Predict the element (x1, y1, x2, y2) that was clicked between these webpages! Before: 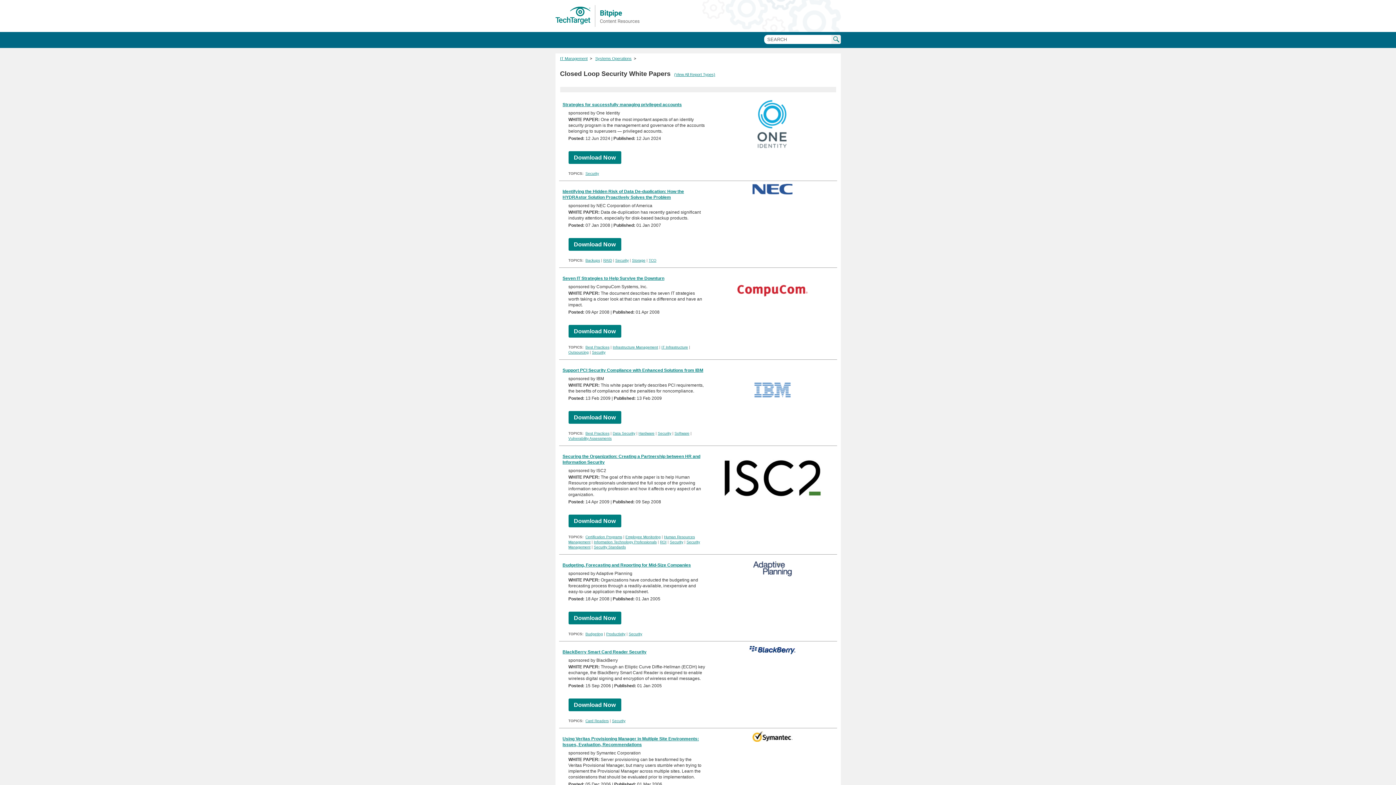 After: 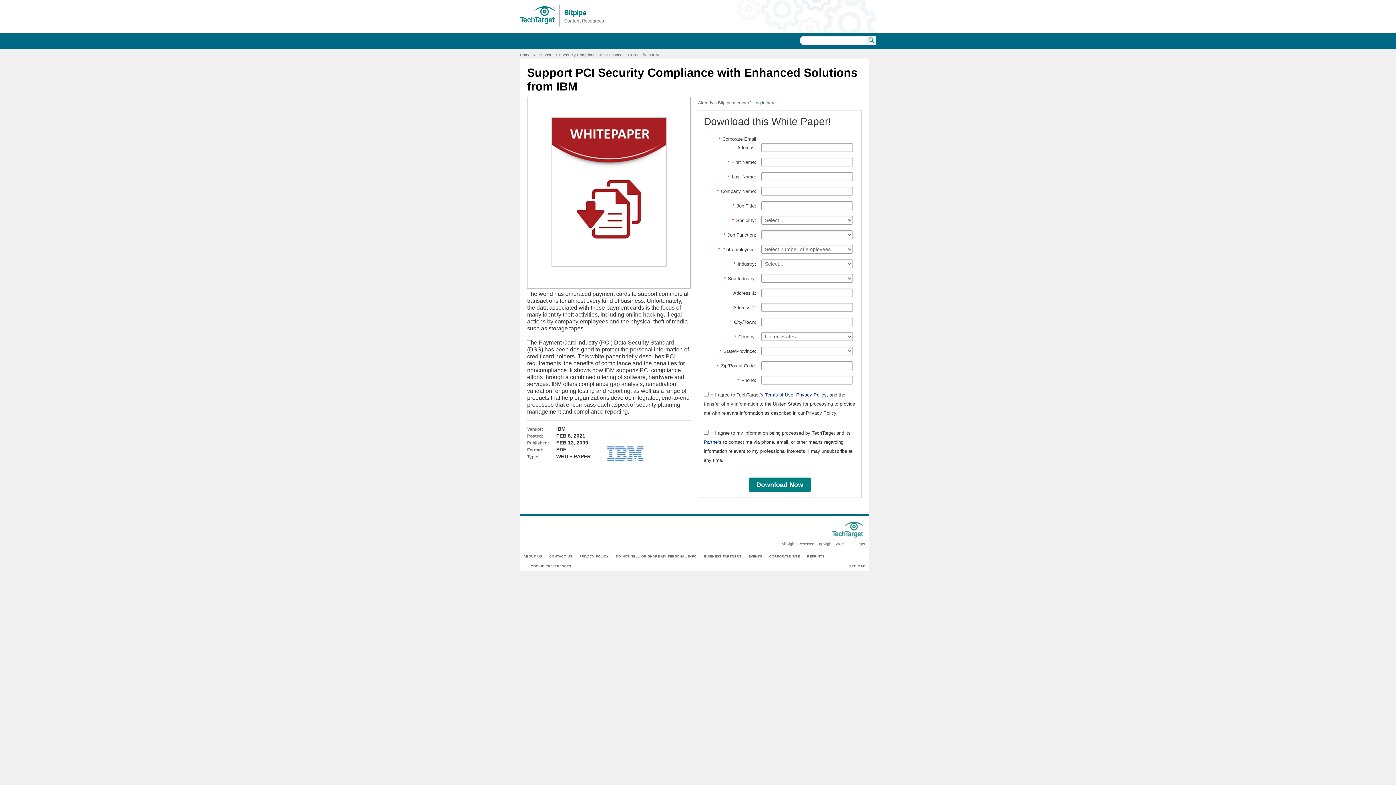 Action: label: Support PCI Security Compliance with Enhanced Solutions from IBM bbox: (562, 368, 703, 373)